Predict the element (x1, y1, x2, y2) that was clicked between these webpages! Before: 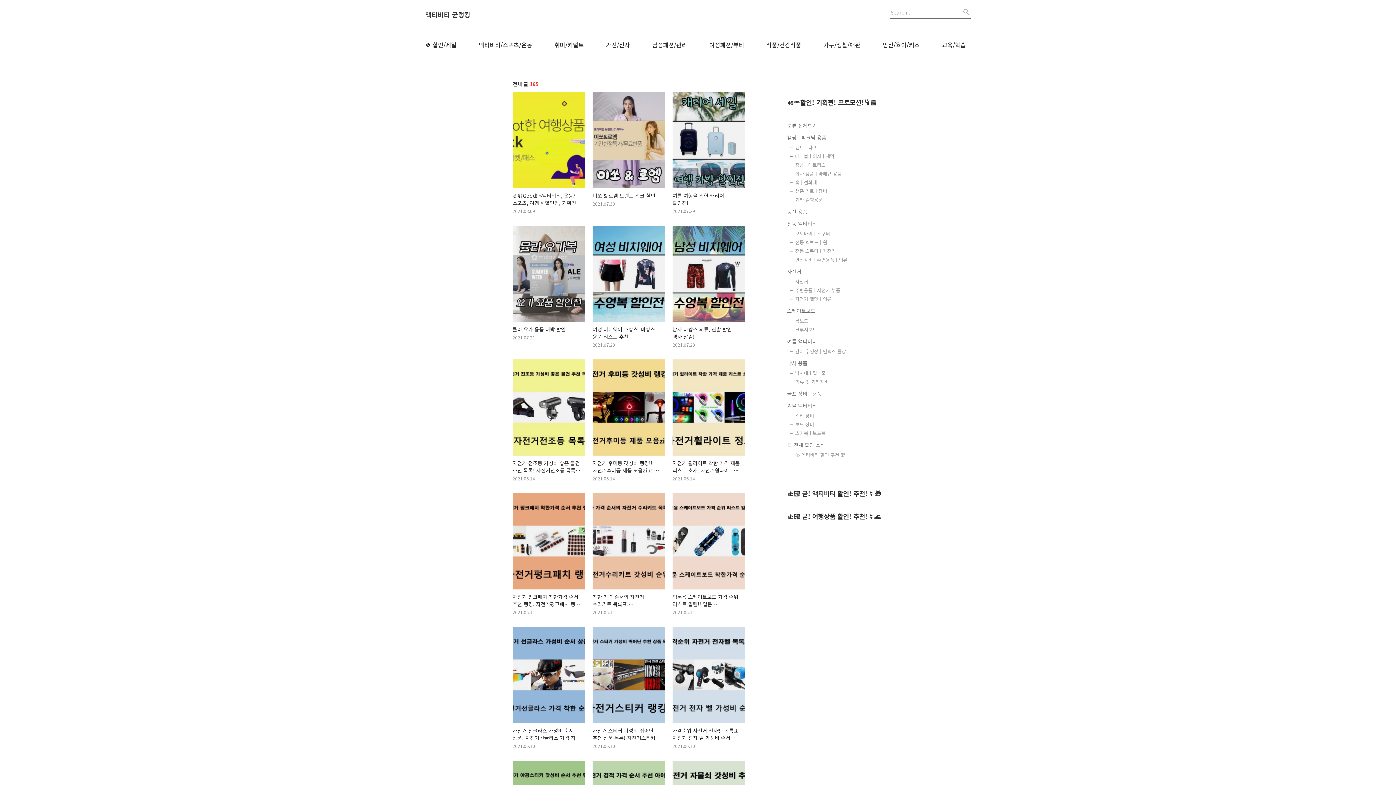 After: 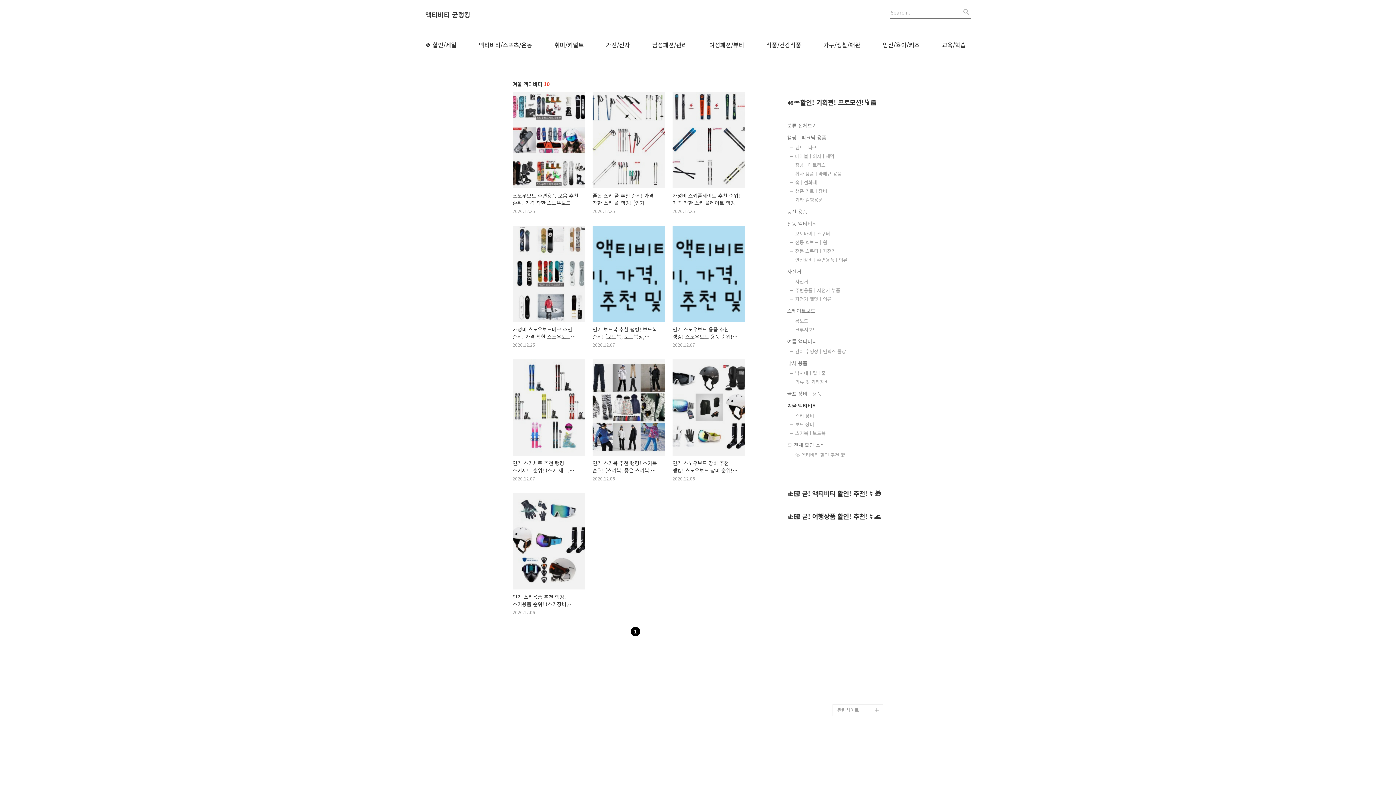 Action: label: 겨울 액티비티 bbox: (787, 401, 883, 409)